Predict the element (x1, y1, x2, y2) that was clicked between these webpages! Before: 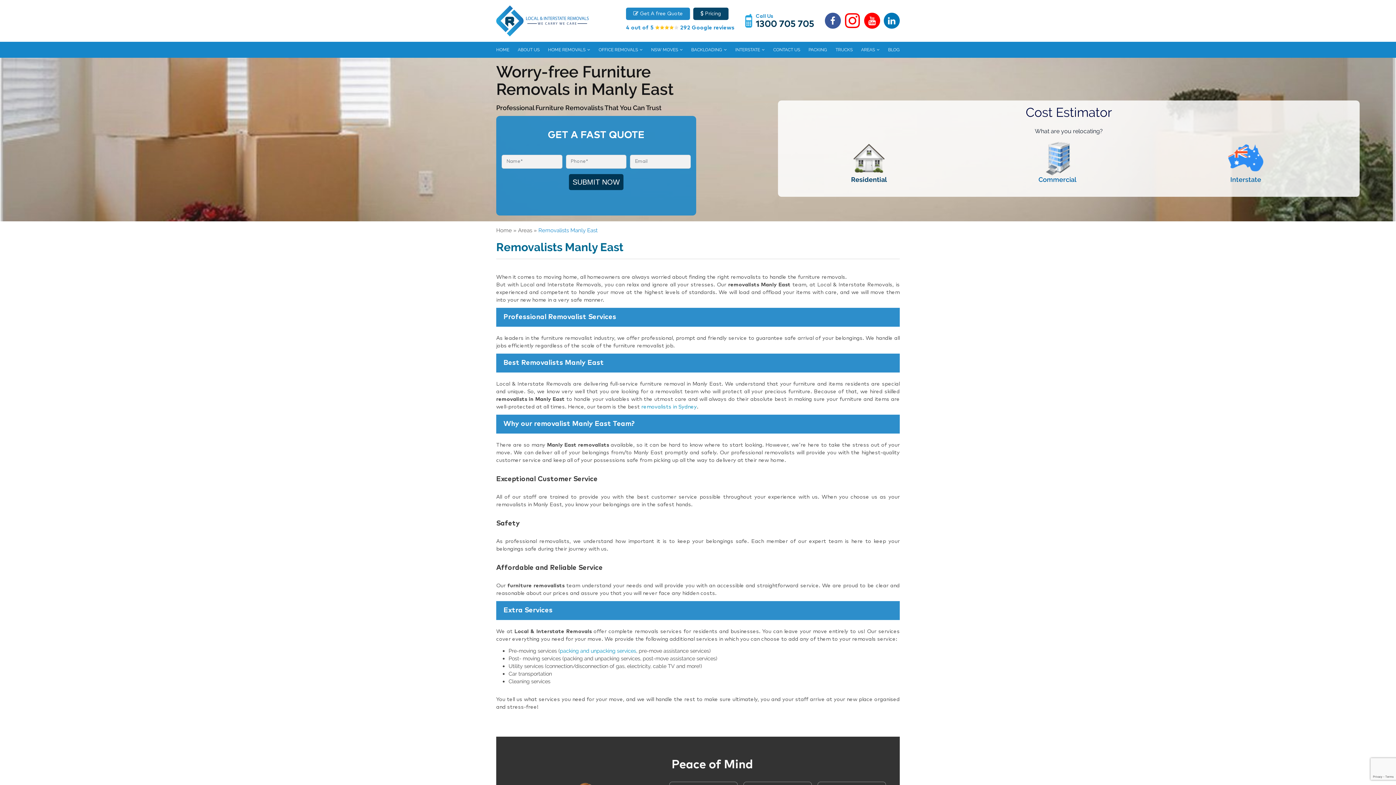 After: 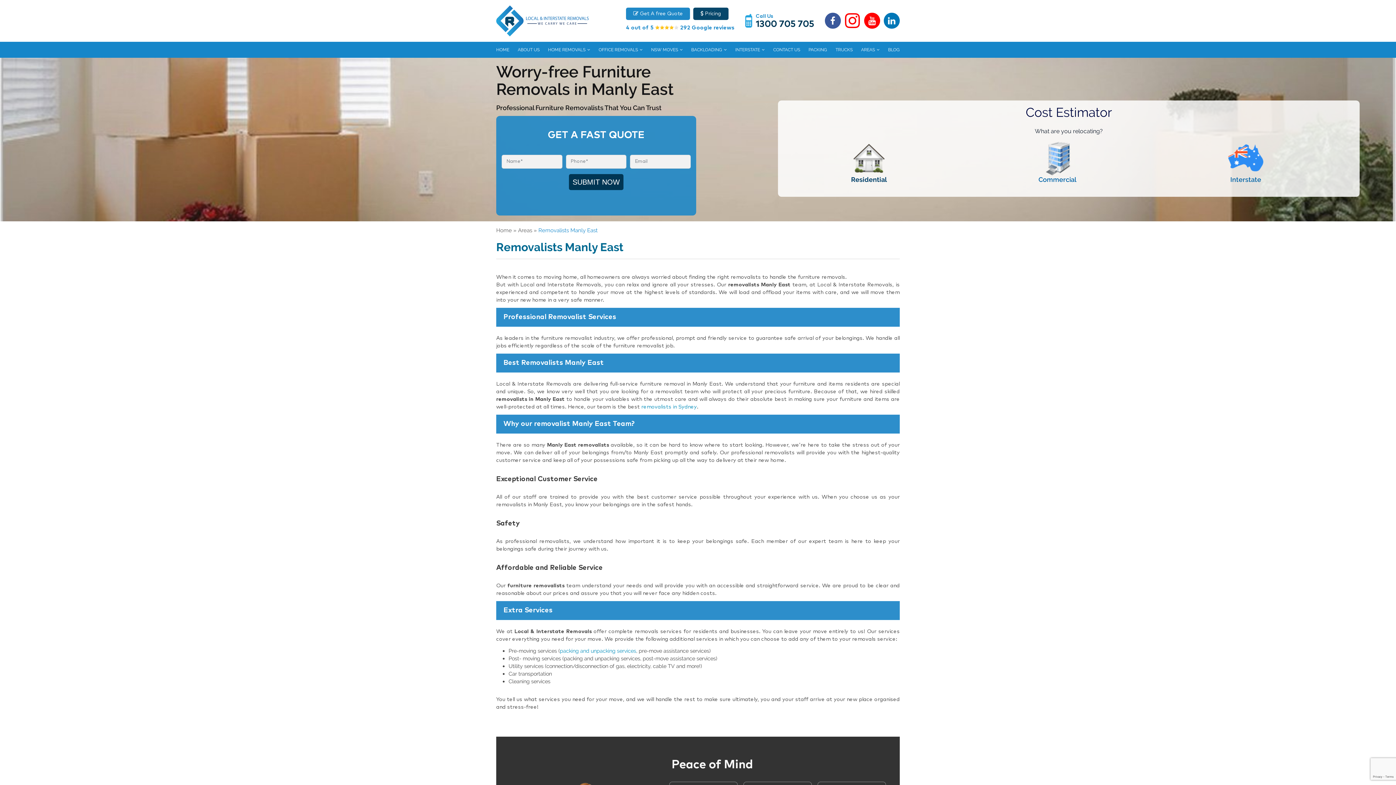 Action: bbox: (756, 19, 814, 28) label: 1300 705 705